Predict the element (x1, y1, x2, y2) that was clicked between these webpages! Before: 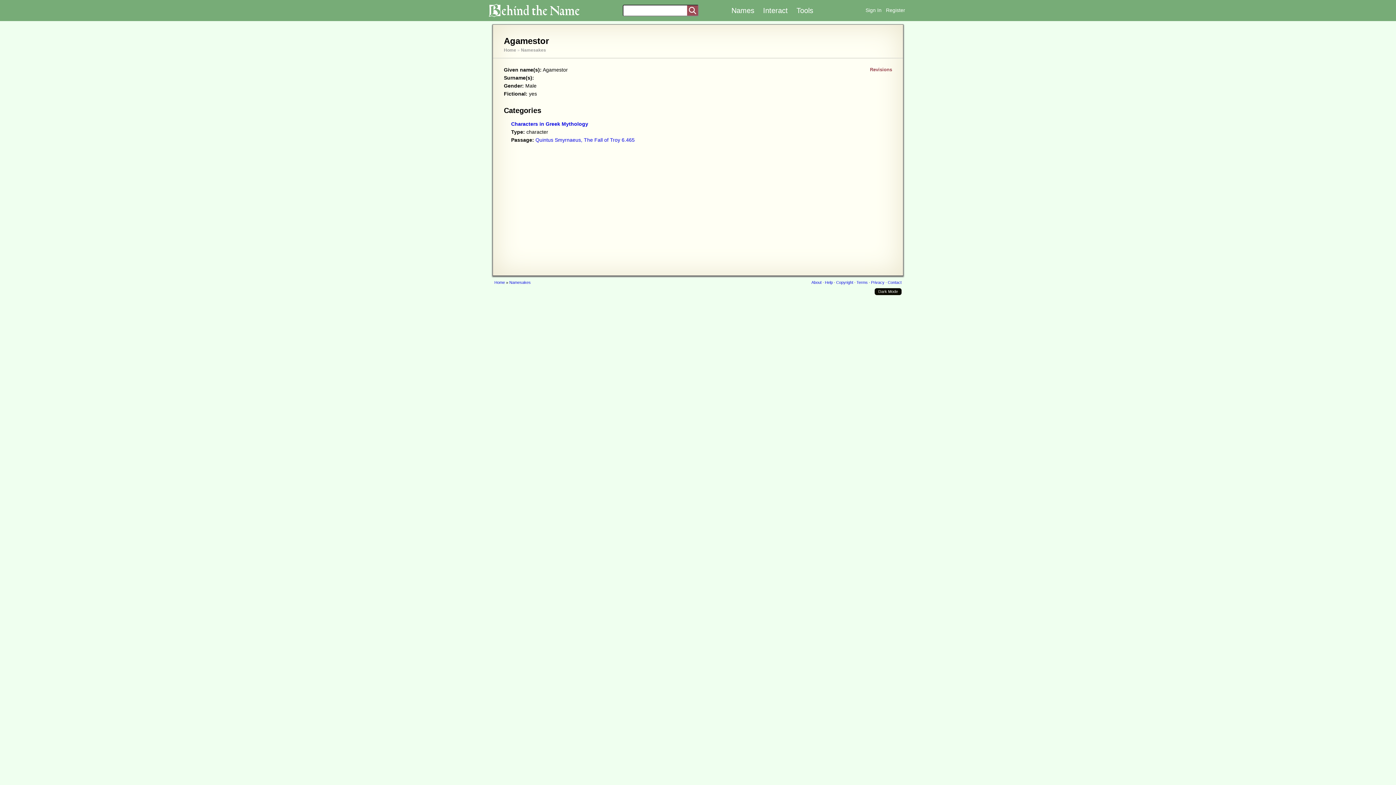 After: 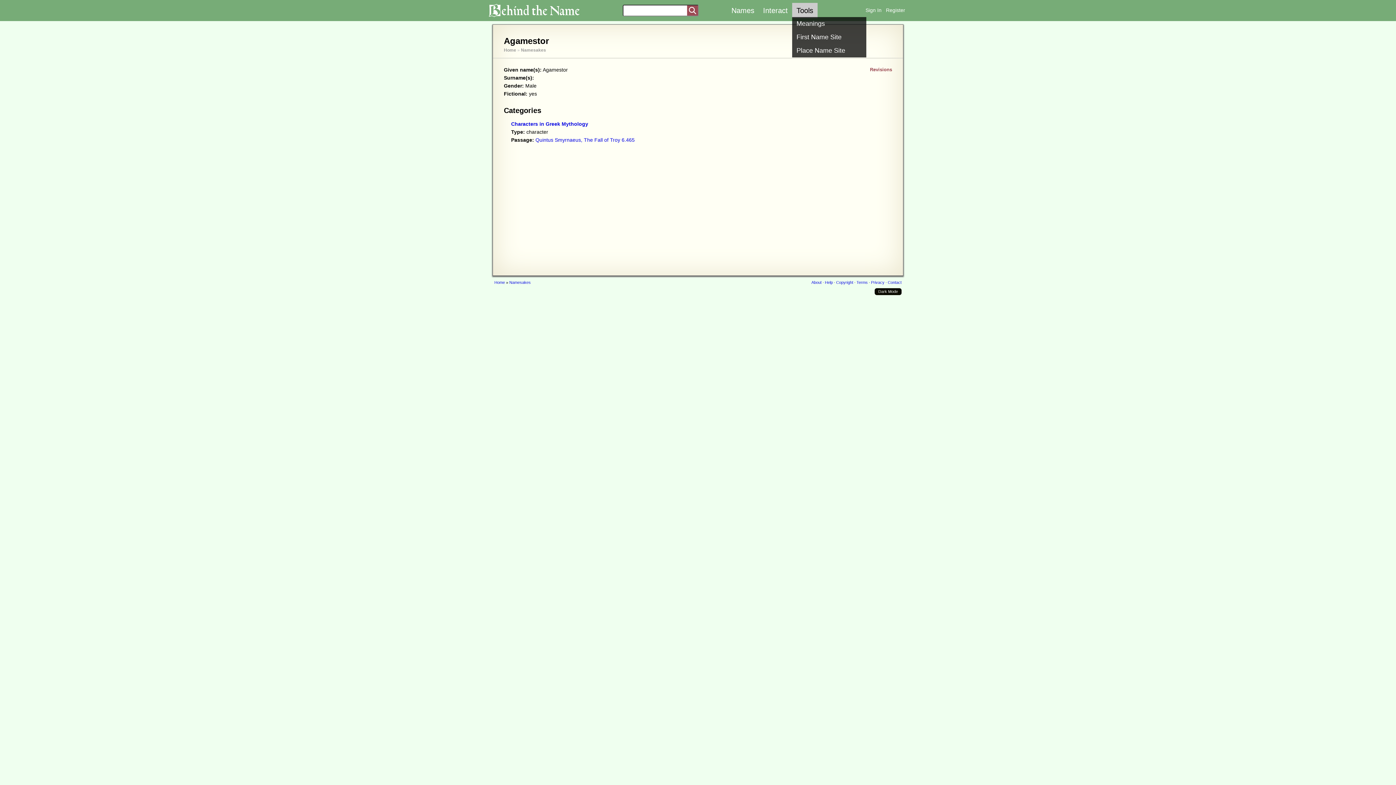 Action: bbox: (792, 2, 817, 18) label: Tools